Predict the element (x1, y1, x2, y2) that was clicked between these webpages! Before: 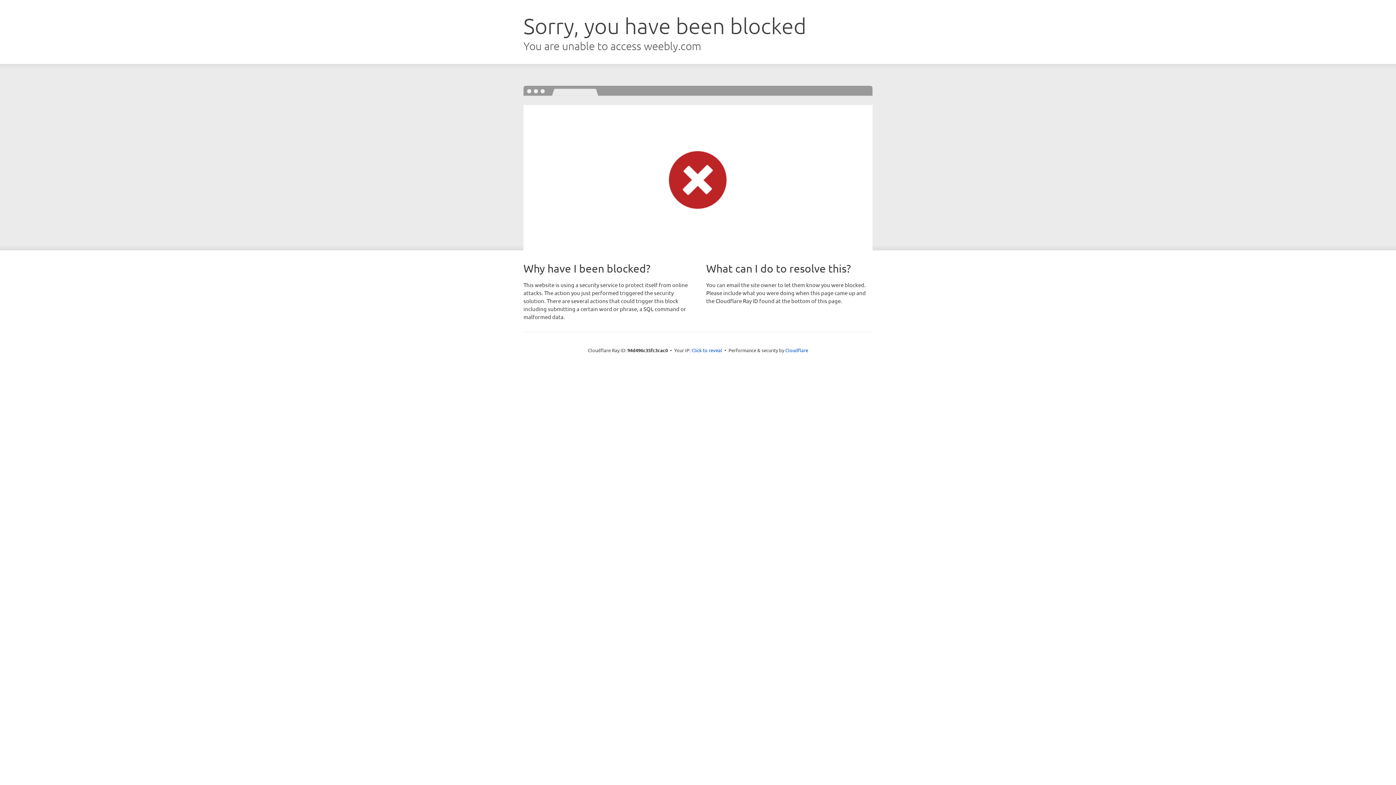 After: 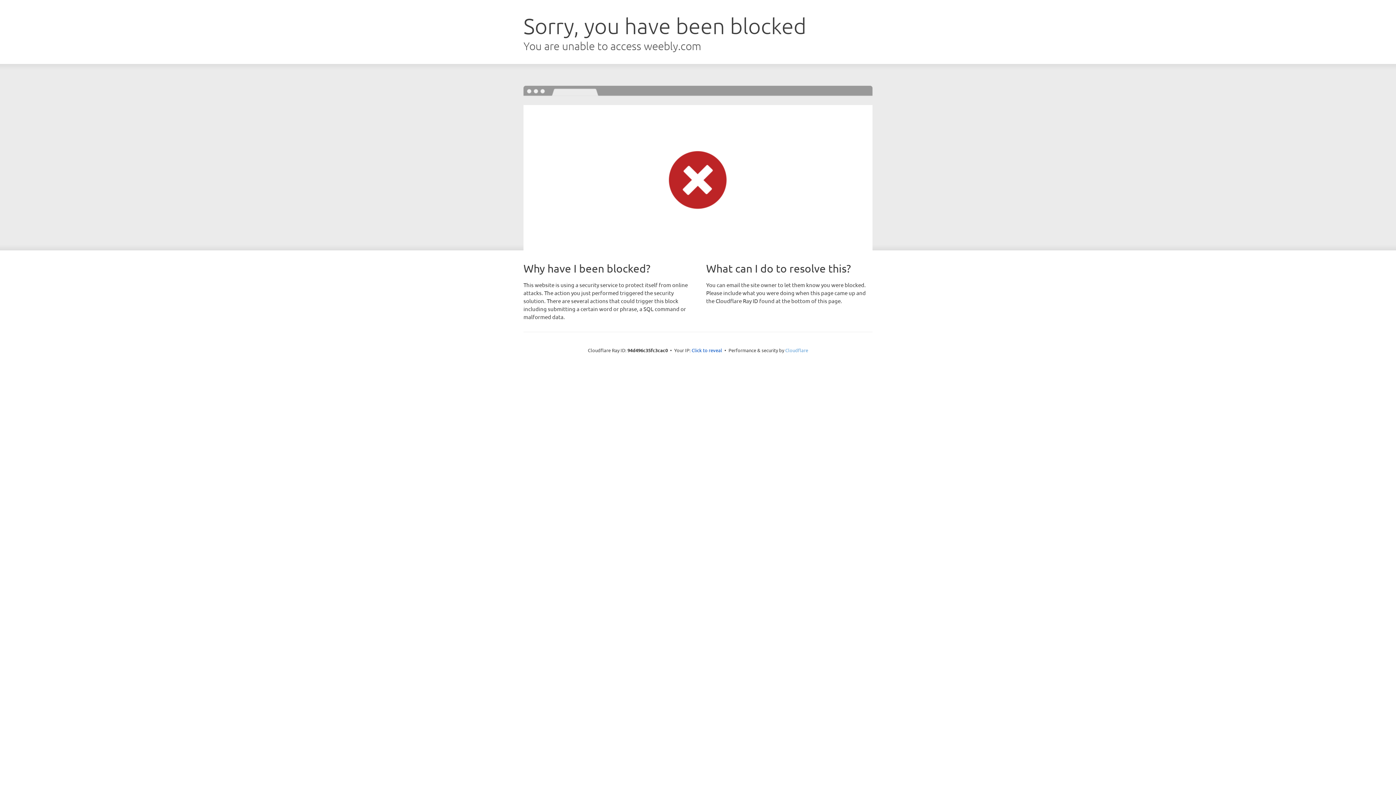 Action: label: Cloudflare bbox: (785, 347, 808, 353)